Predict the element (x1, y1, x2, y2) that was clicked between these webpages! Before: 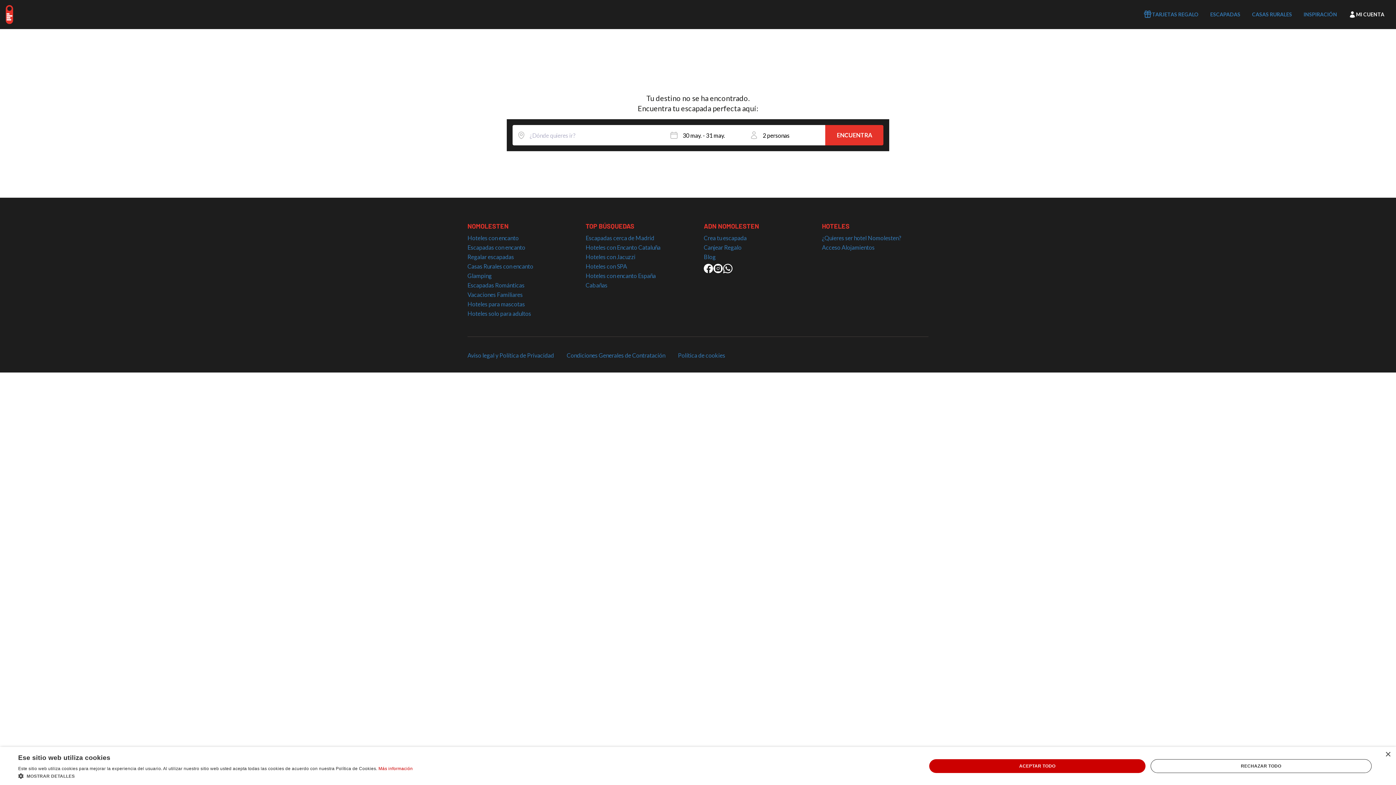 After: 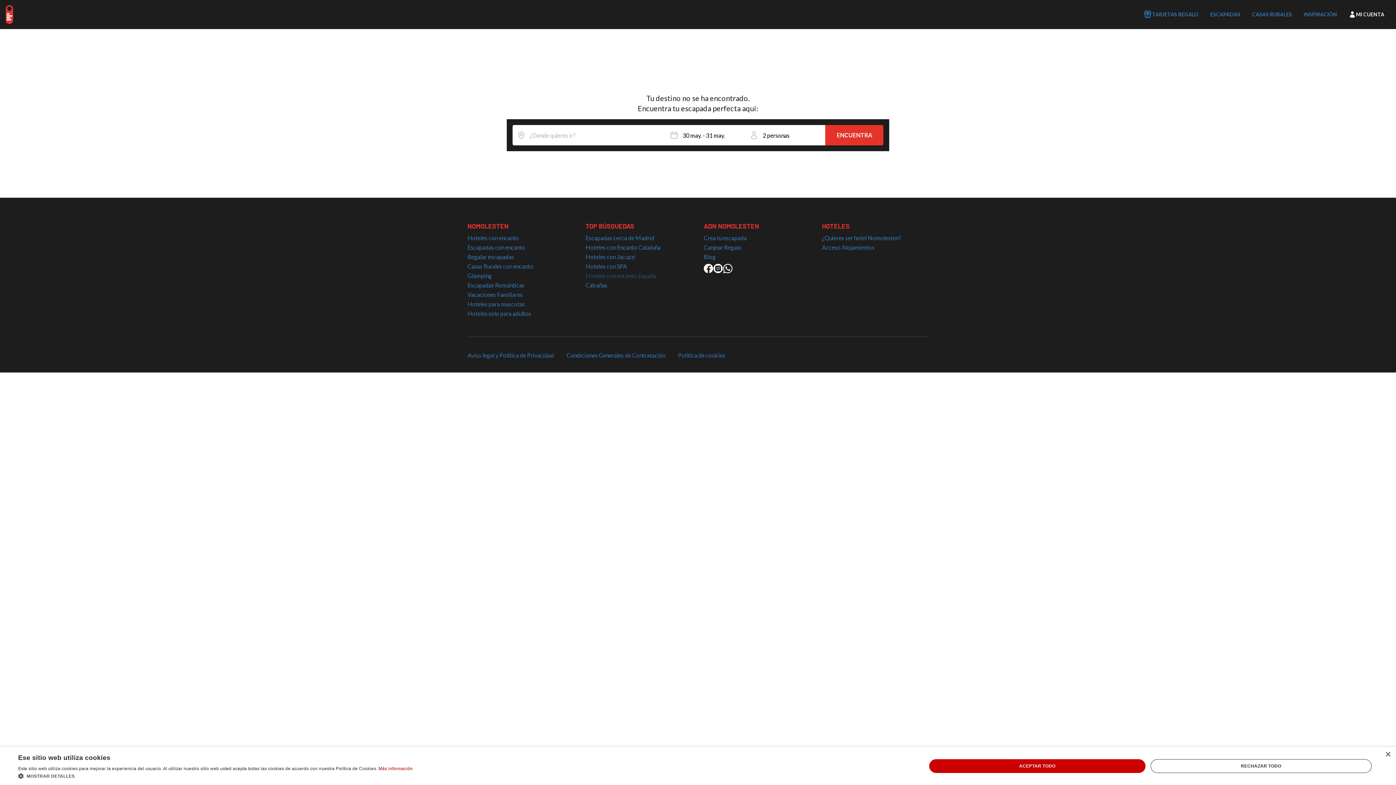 Action: label: Hoteles con encanto España bbox: (585, 272, 692, 280)